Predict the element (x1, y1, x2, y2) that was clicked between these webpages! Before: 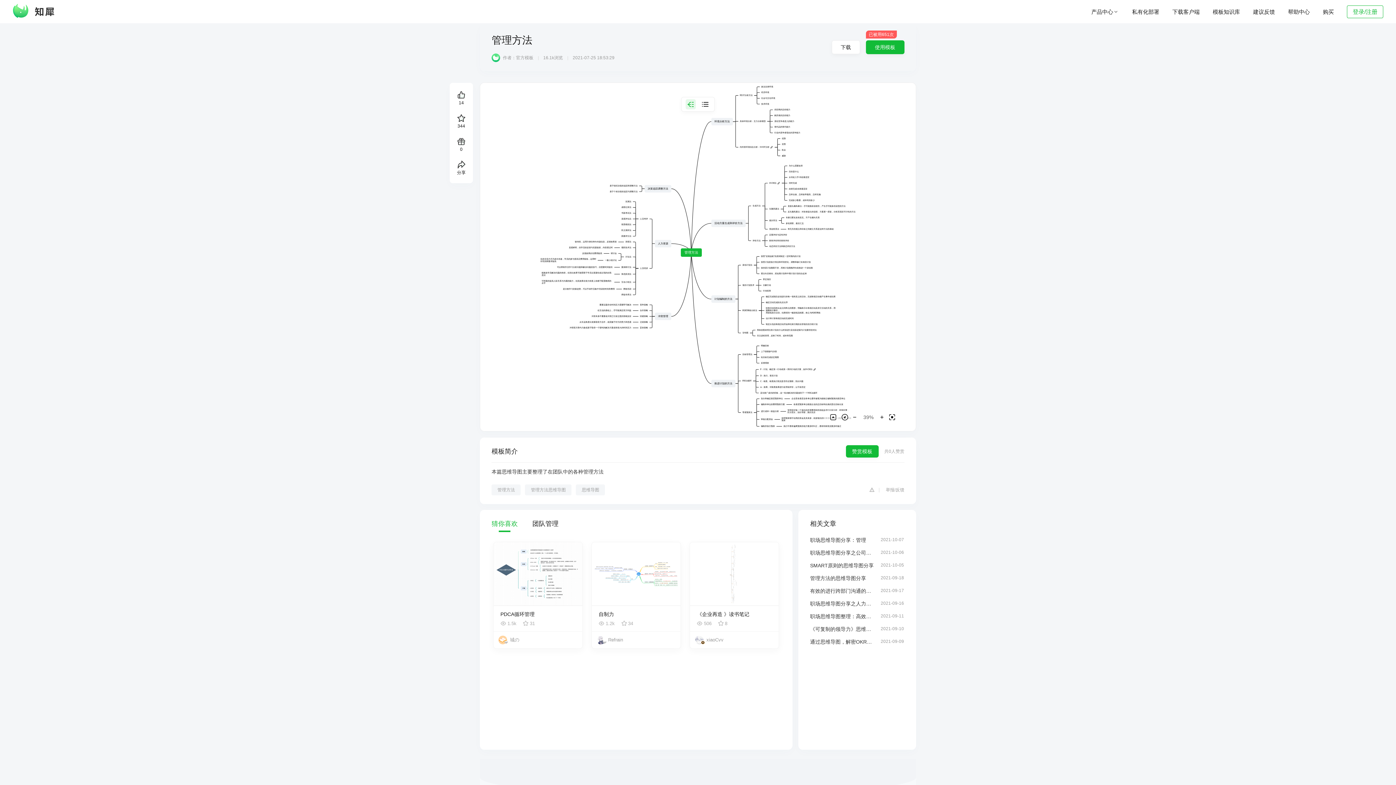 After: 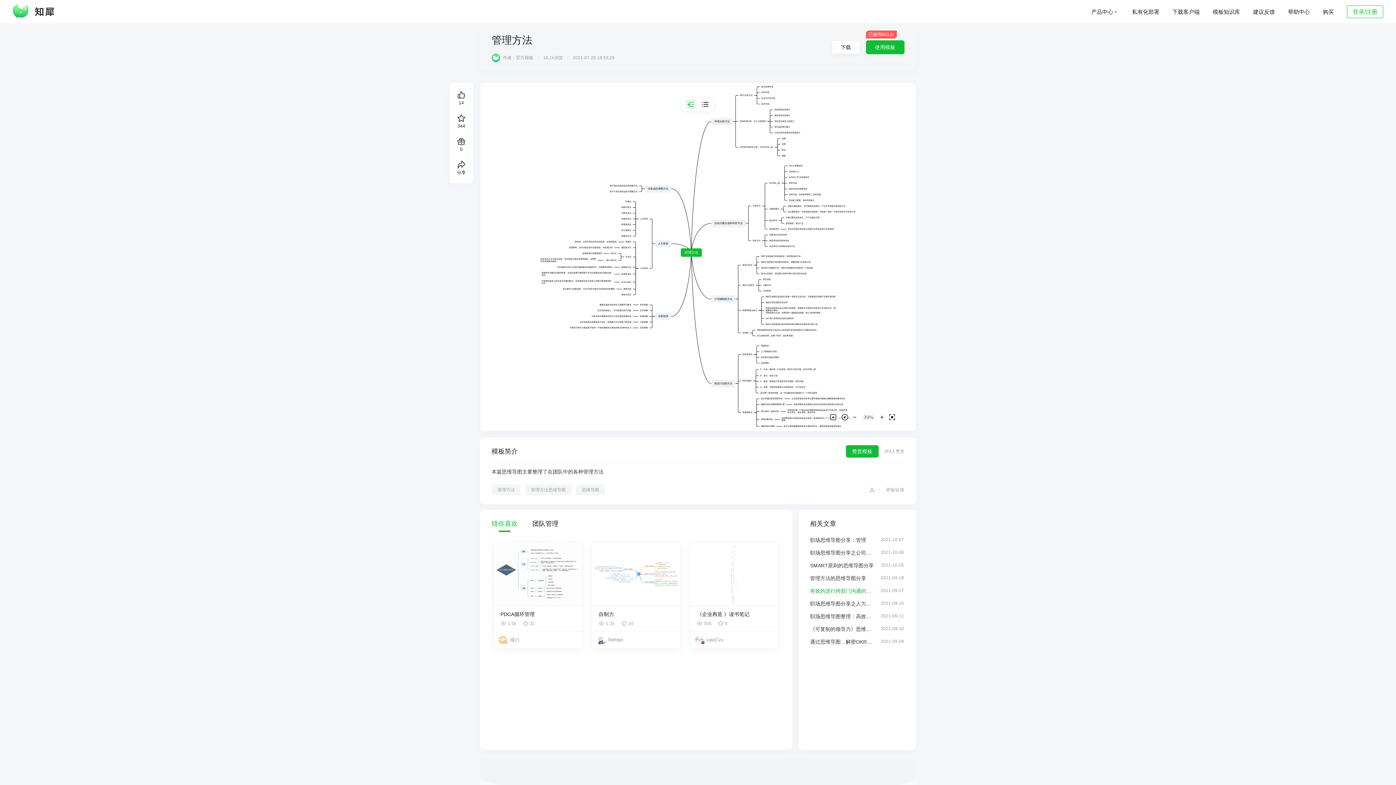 Action: bbox: (810, 587, 904, 594) label: 有效的进行跨部门沟通的思维导图整理
2021-09-17